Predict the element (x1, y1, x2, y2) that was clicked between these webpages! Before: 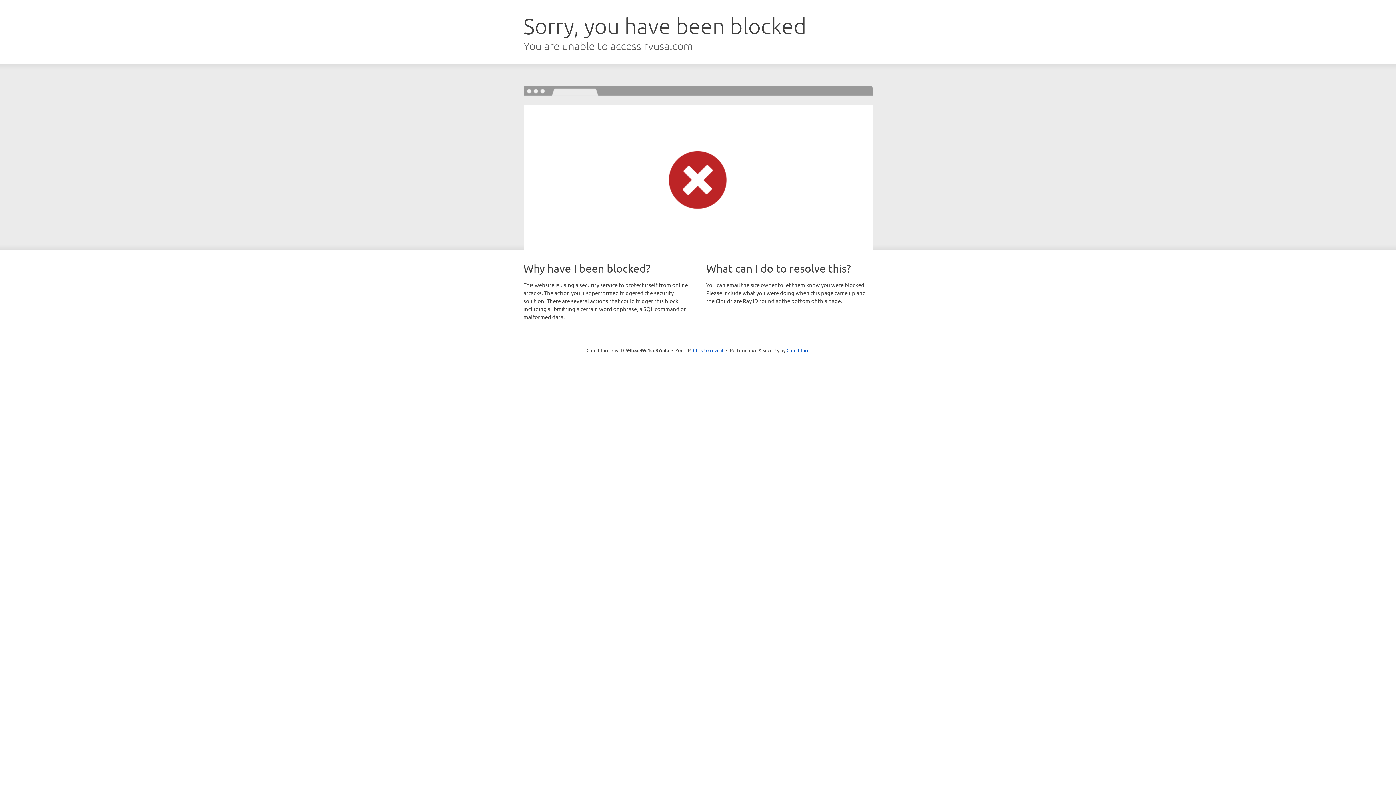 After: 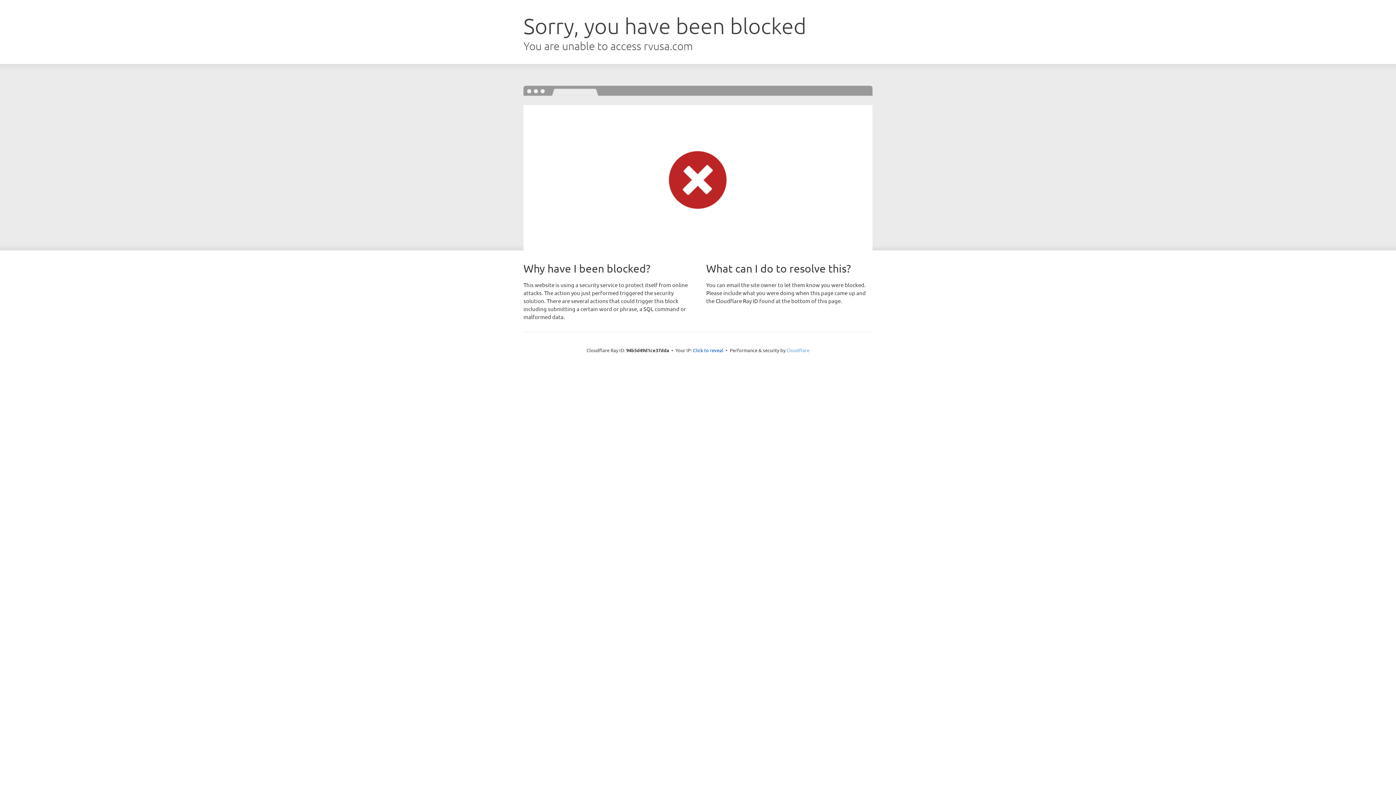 Action: label: Cloudflare bbox: (786, 347, 809, 353)